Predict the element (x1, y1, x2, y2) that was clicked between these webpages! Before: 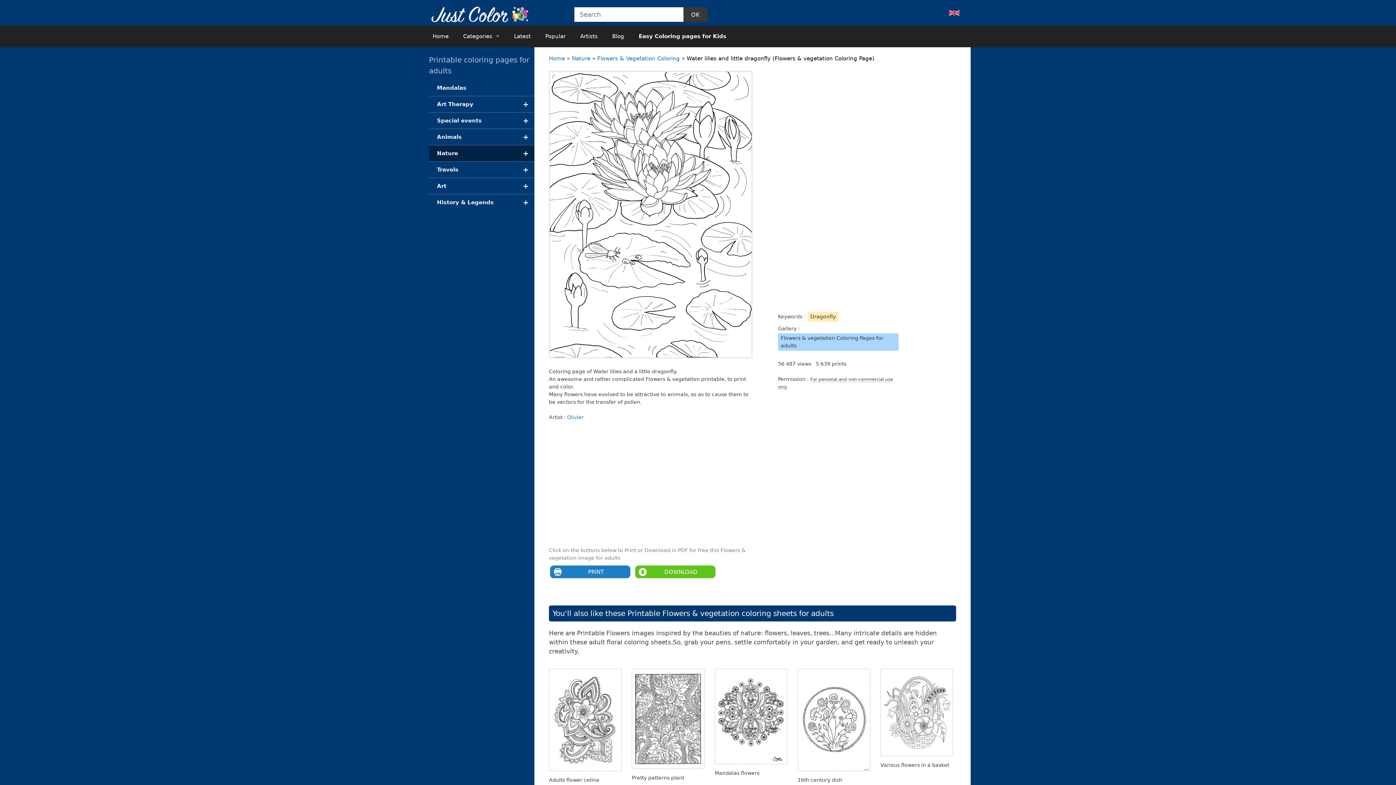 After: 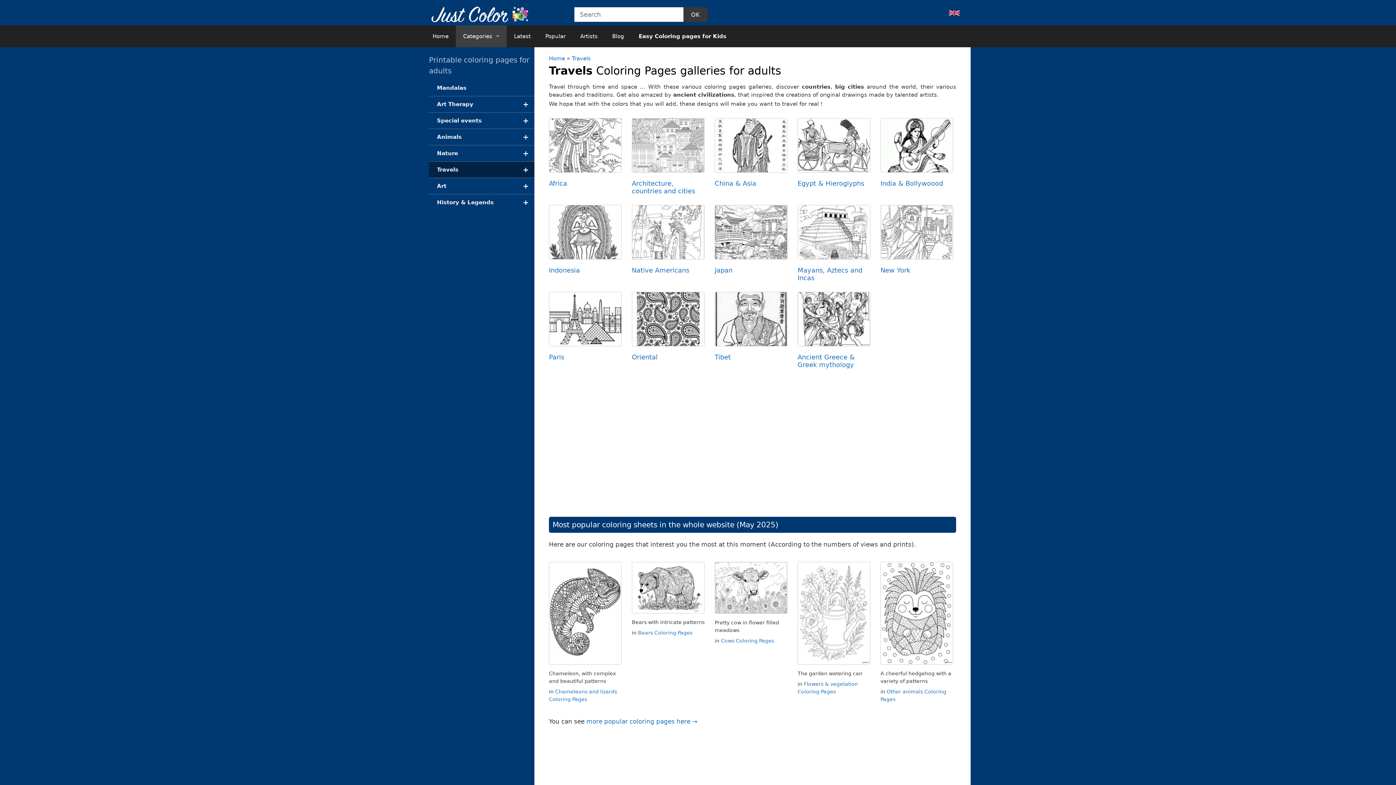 Action: label: +
Travels bbox: (429, 161, 534, 178)